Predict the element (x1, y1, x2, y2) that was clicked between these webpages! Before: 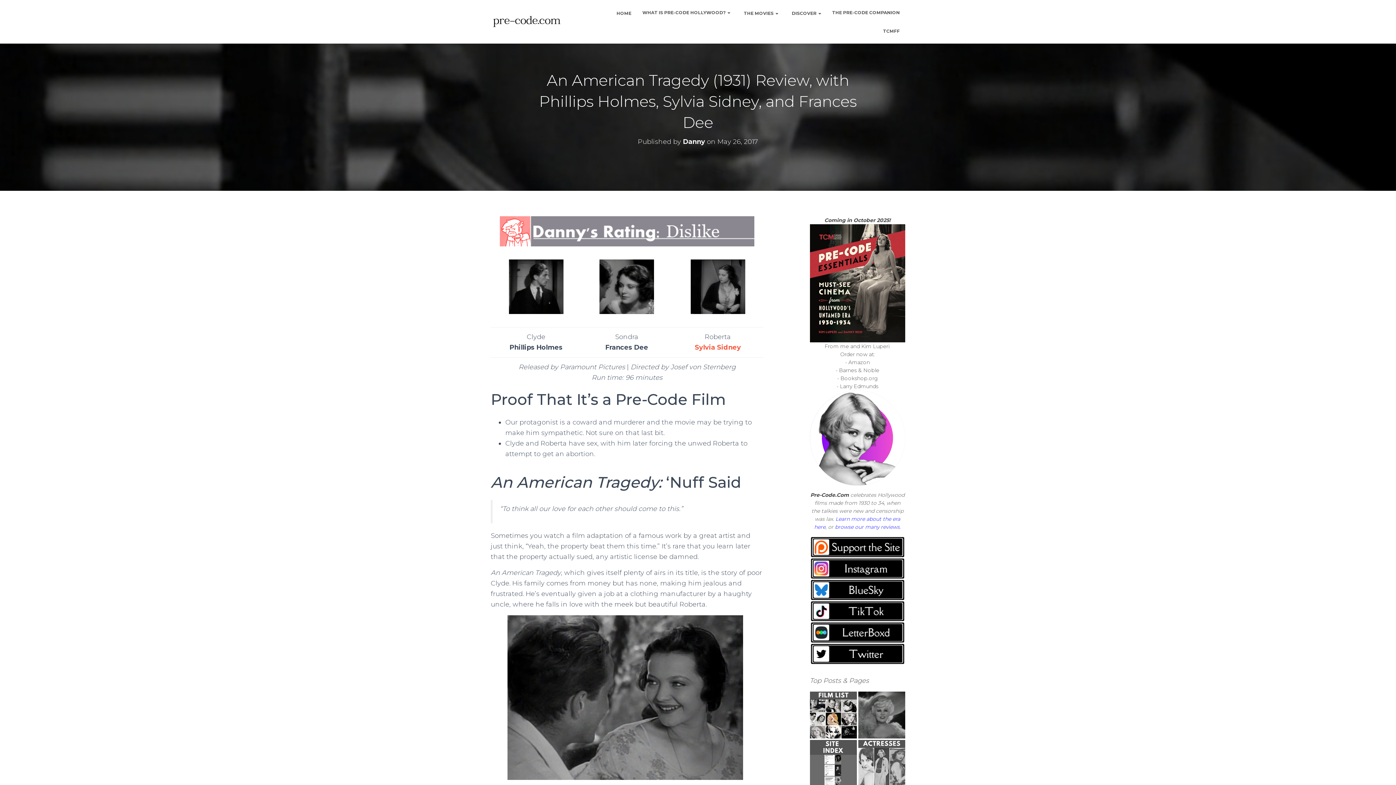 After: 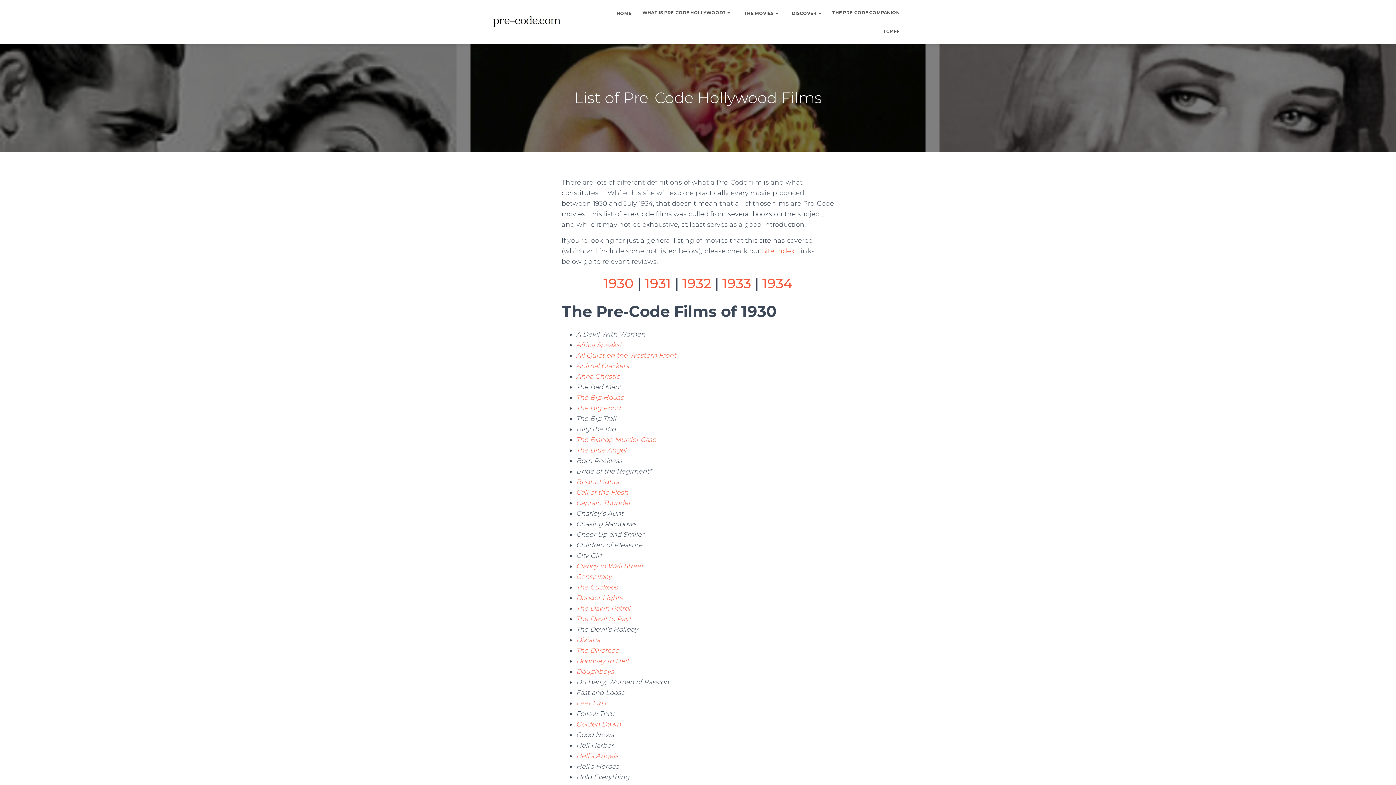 Action: bbox: (810, 692, 857, 739)